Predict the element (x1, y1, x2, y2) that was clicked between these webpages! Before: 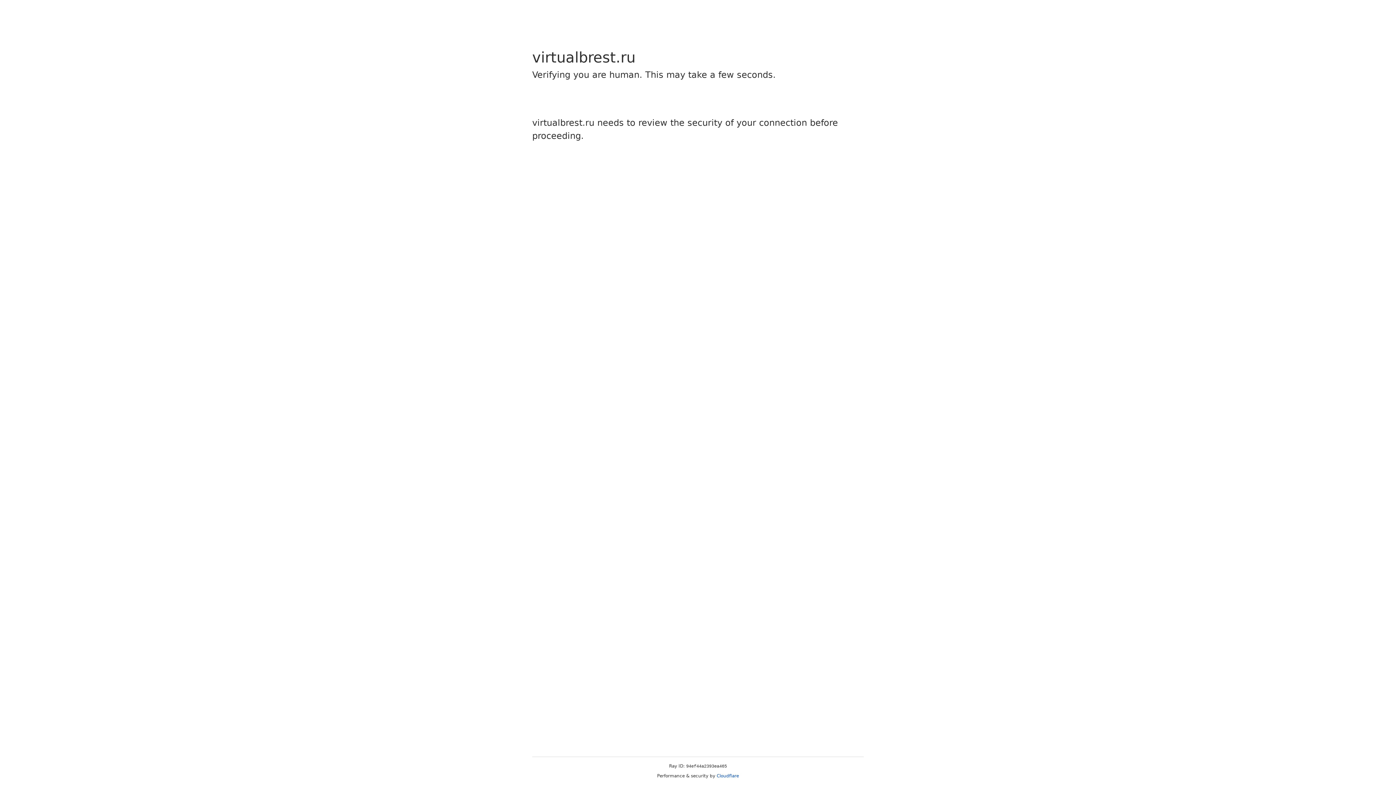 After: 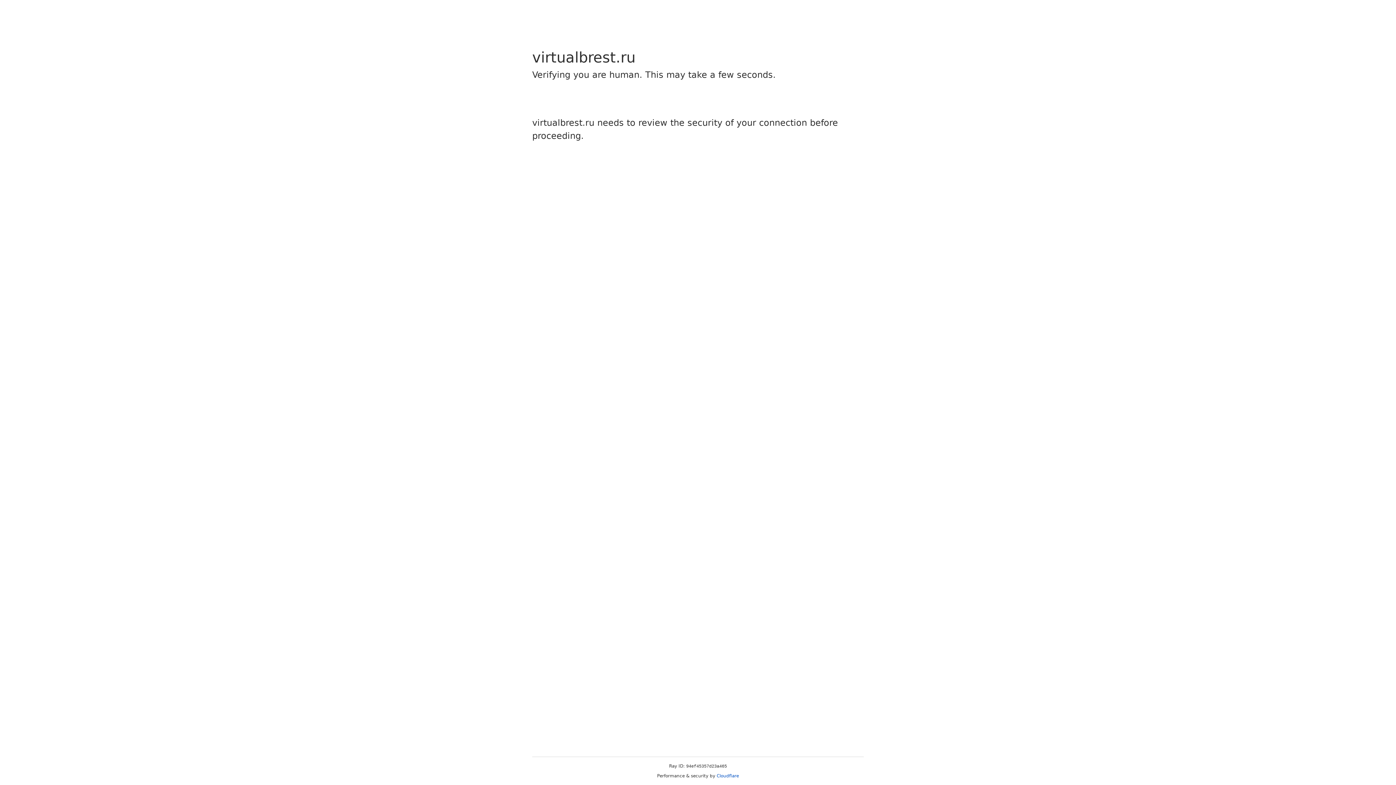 Action: label: Cloudflare bbox: (716, 773, 739, 778)